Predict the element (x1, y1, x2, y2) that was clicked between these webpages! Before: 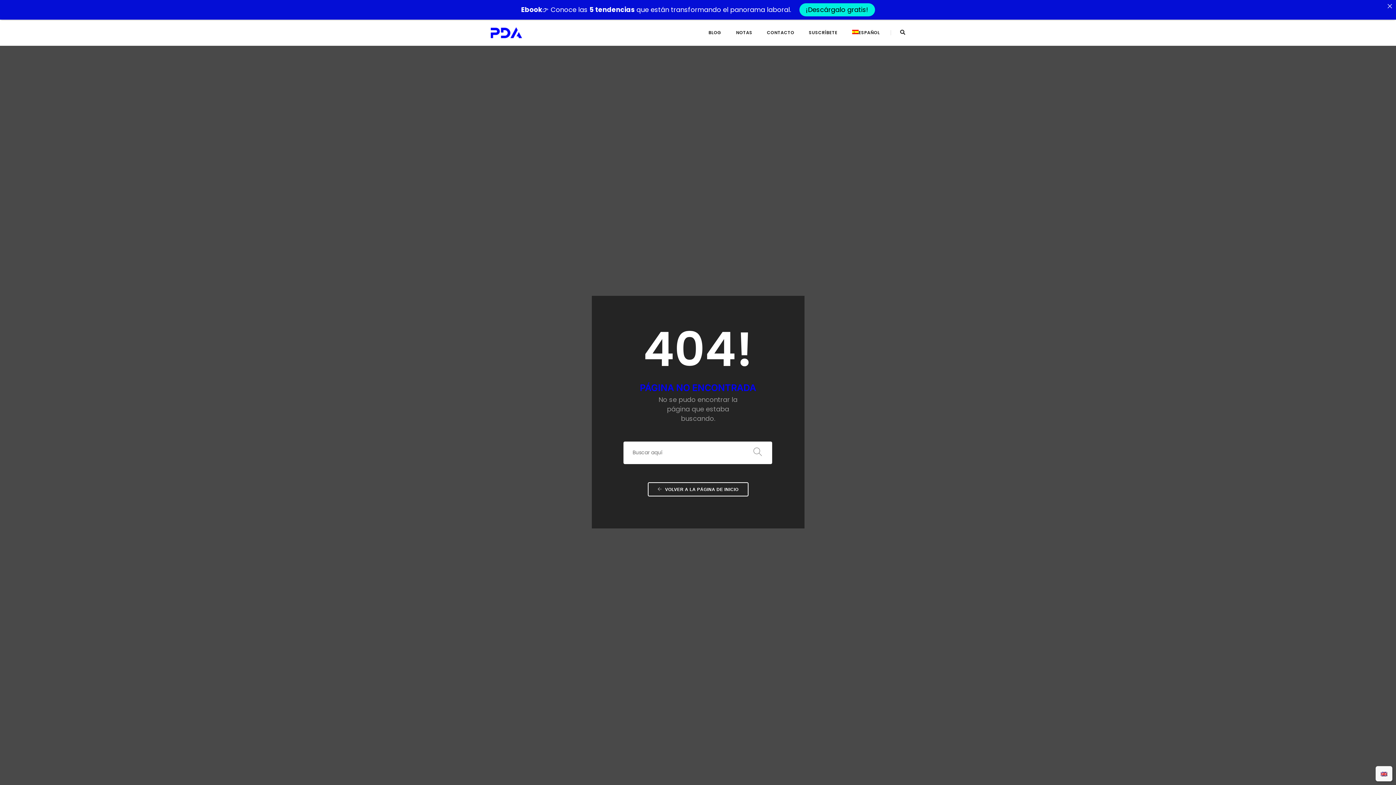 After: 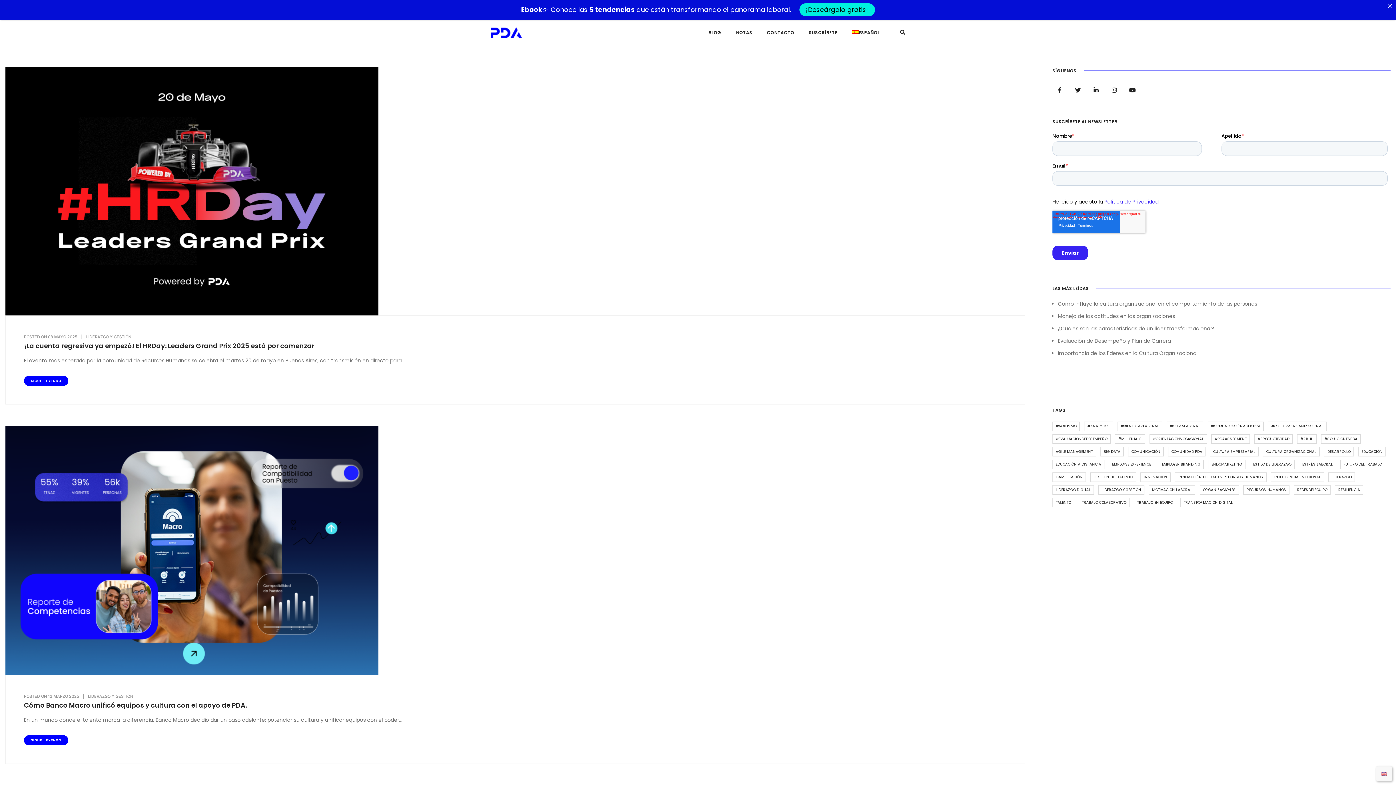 Action: bbox: (743, 441, 772, 464)